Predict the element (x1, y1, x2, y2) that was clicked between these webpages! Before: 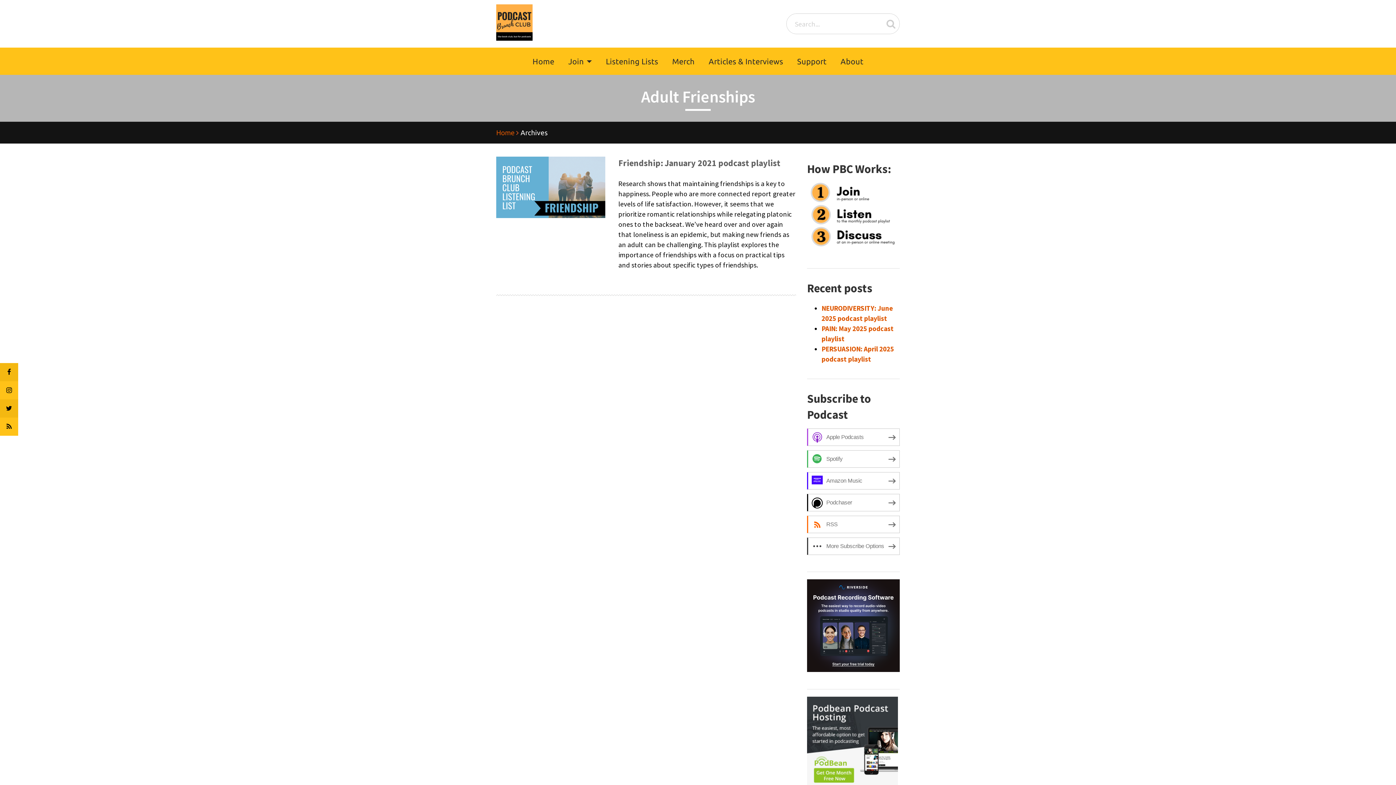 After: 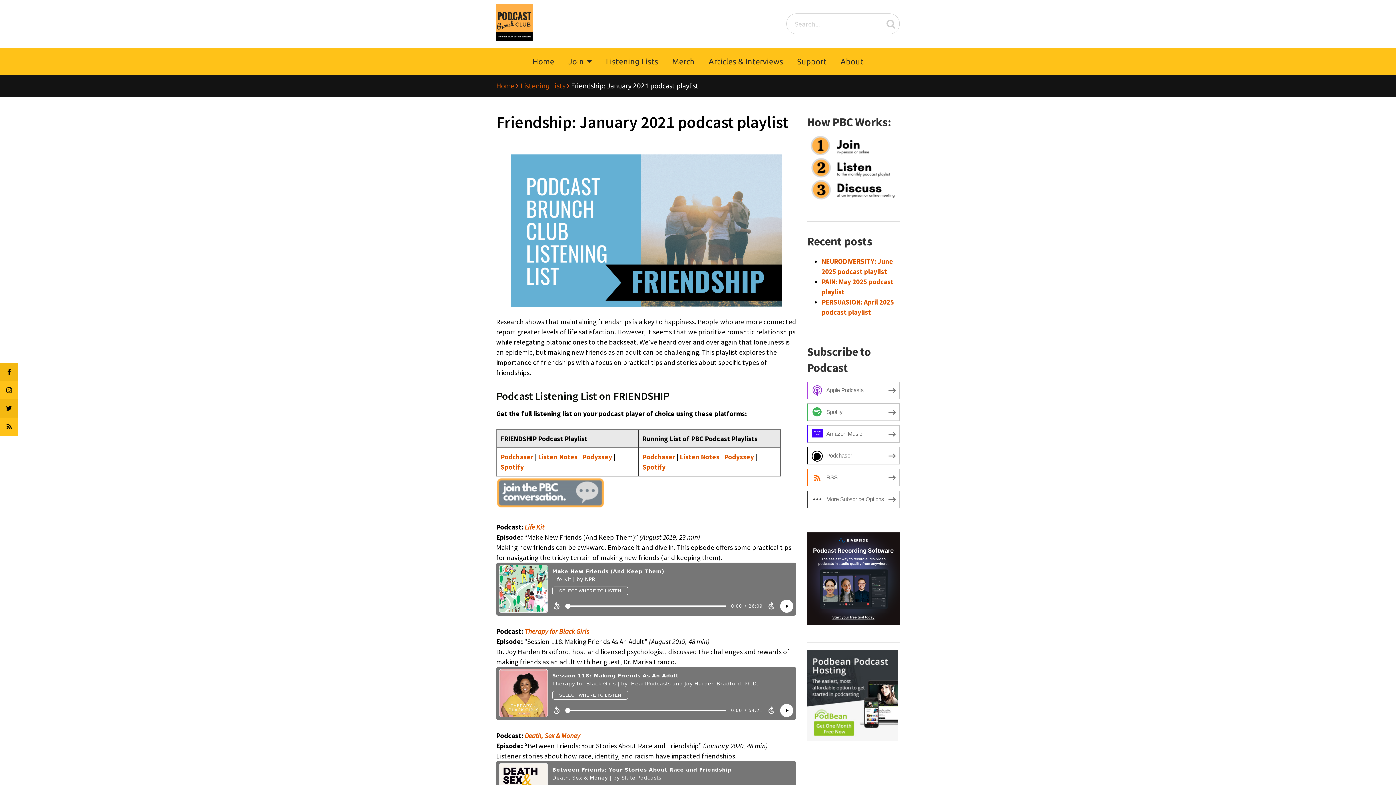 Action: bbox: (618, 157, 780, 168) label: Friendship: January 2021 podcast playlist